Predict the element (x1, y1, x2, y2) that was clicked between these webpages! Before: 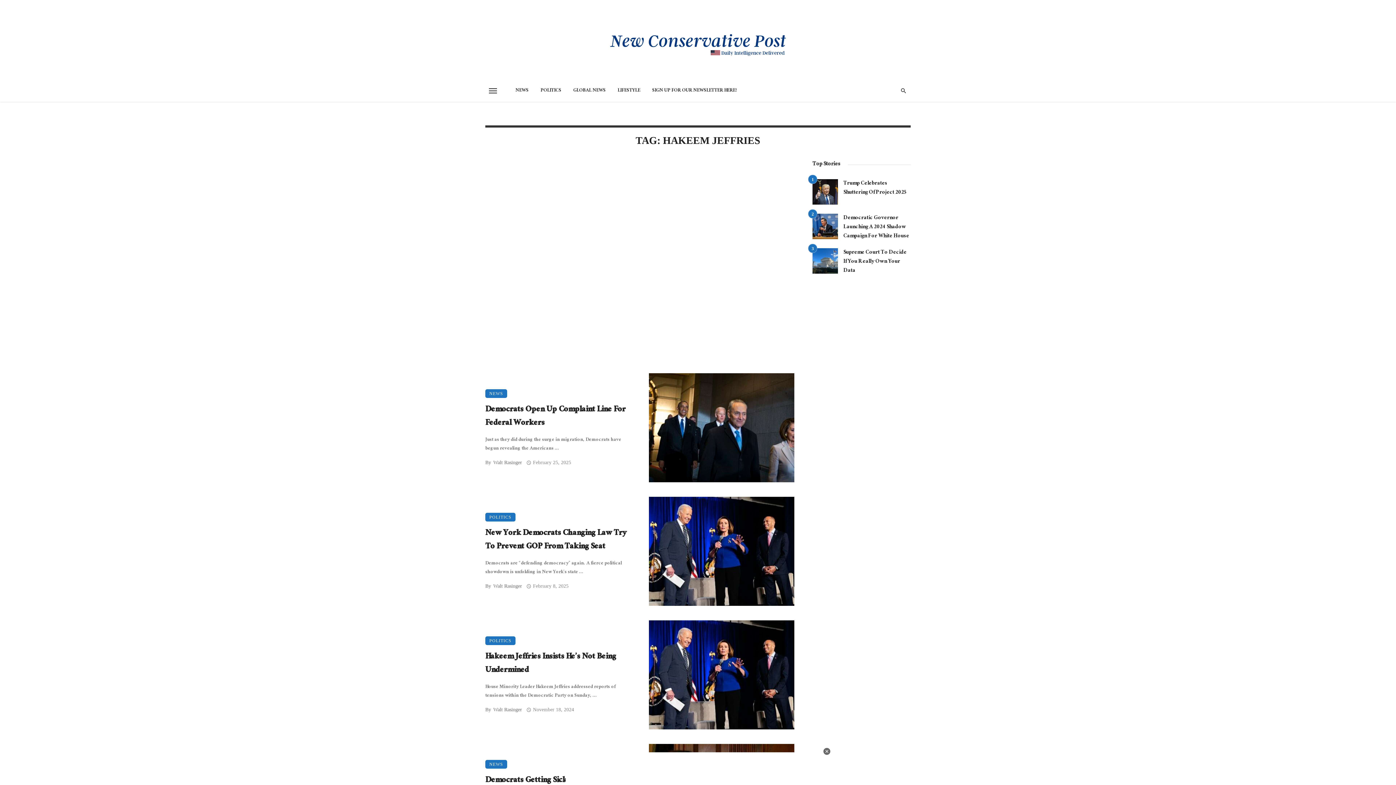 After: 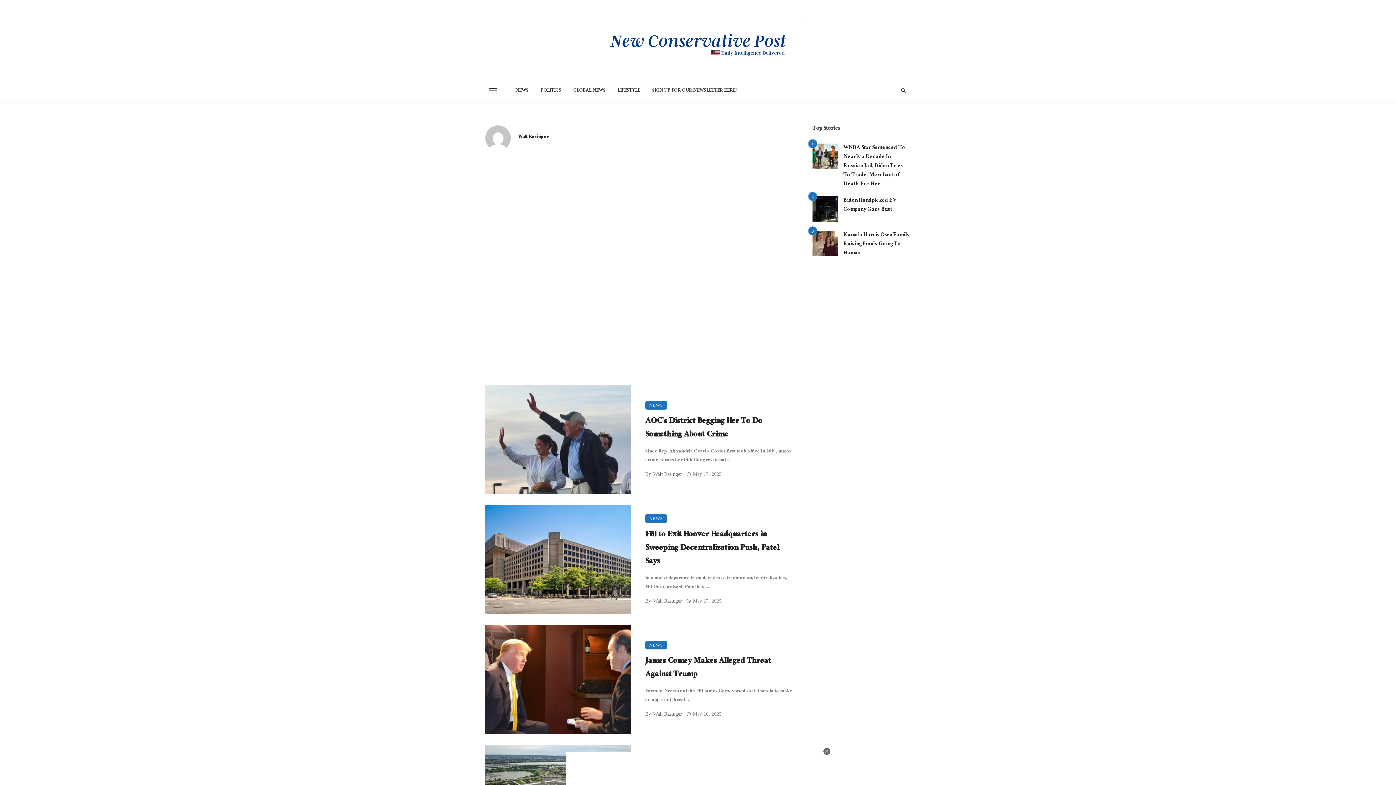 Action: bbox: (493, 460, 522, 465) label: Walt Rasinger